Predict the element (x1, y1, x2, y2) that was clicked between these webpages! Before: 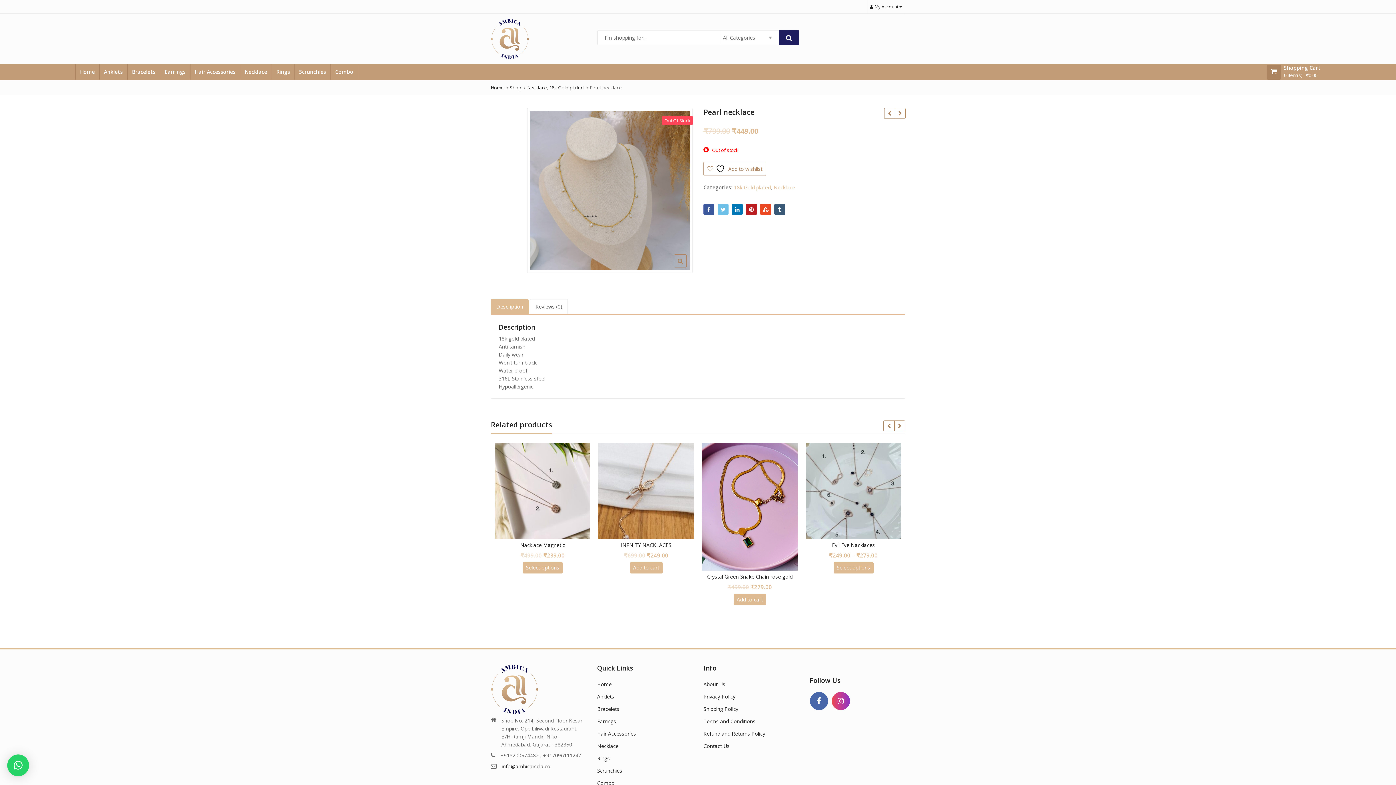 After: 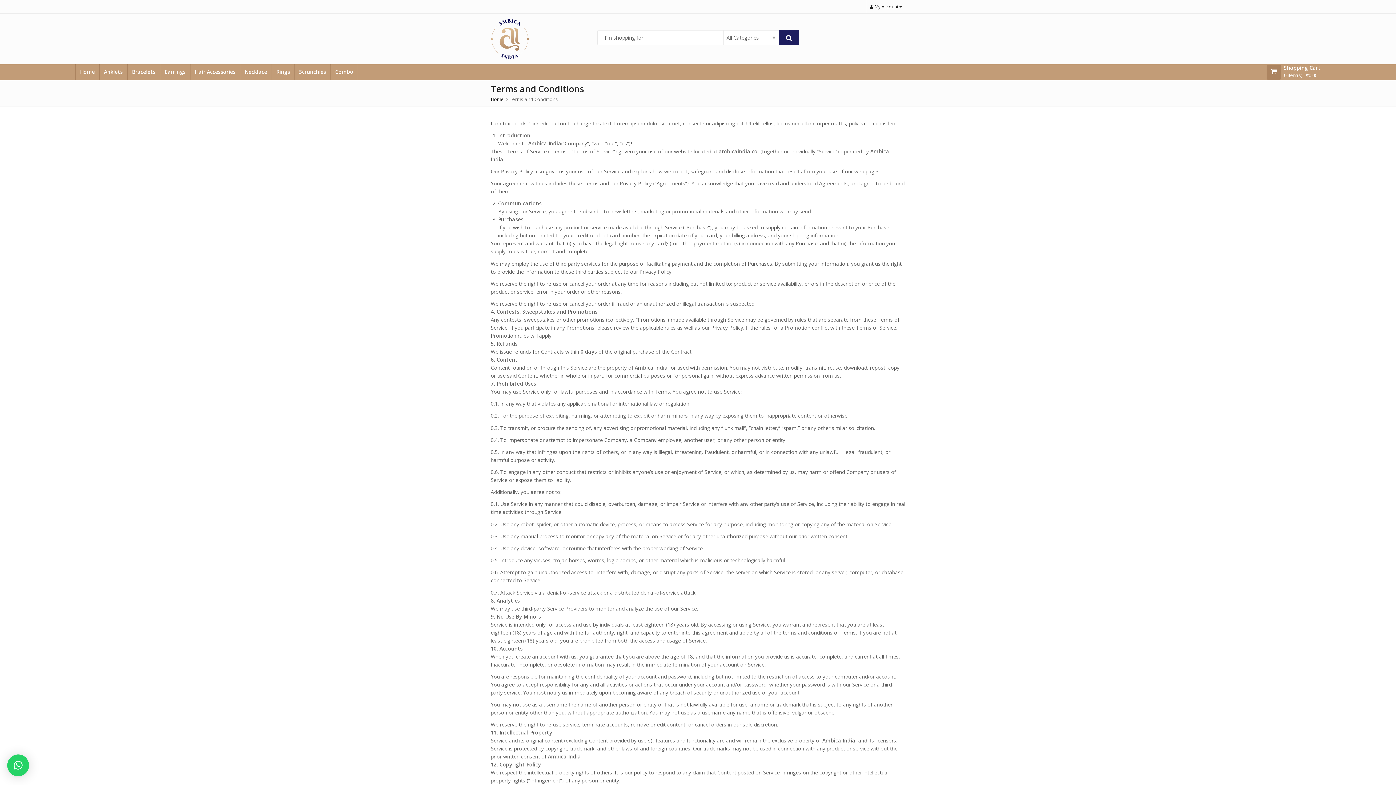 Action: label: Terms and Conditions bbox: (703, 718, 755, 725)